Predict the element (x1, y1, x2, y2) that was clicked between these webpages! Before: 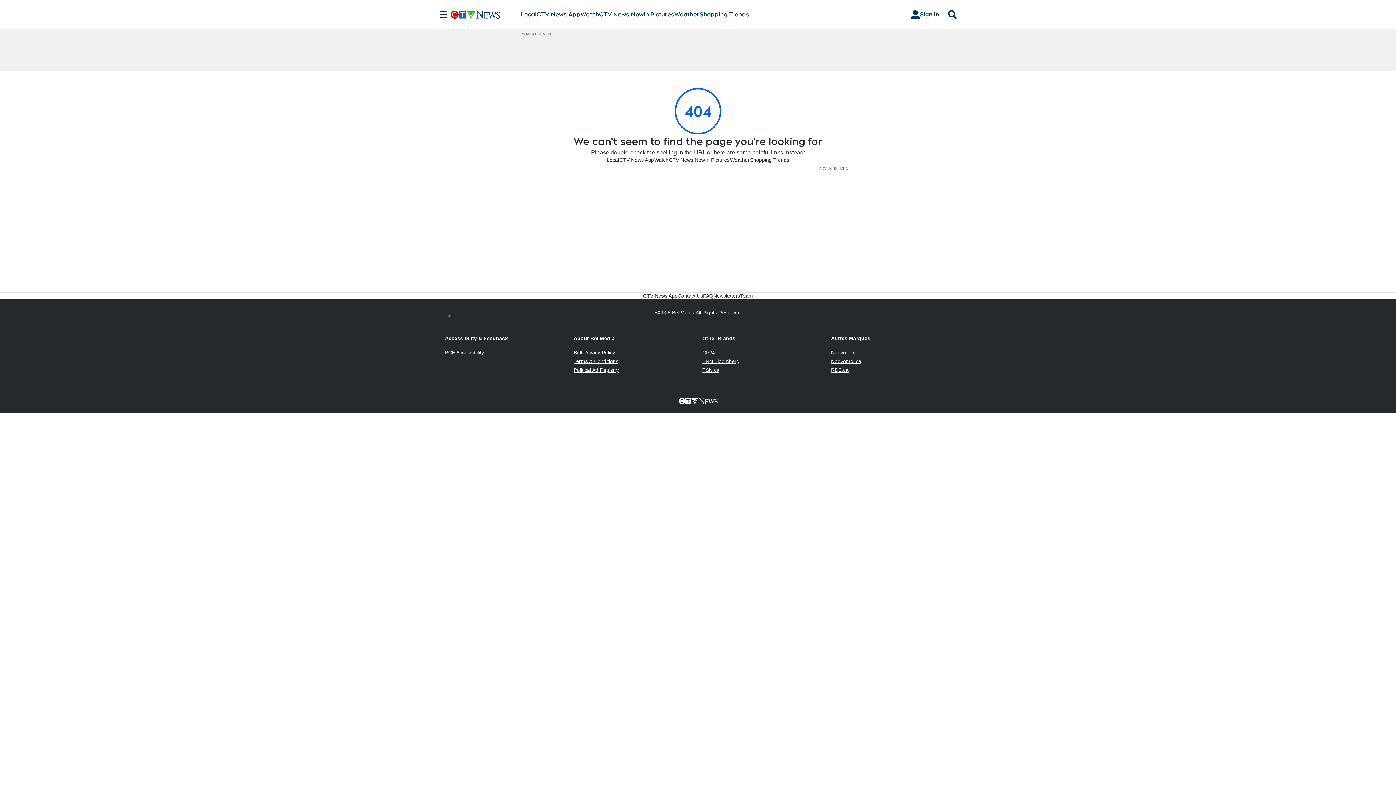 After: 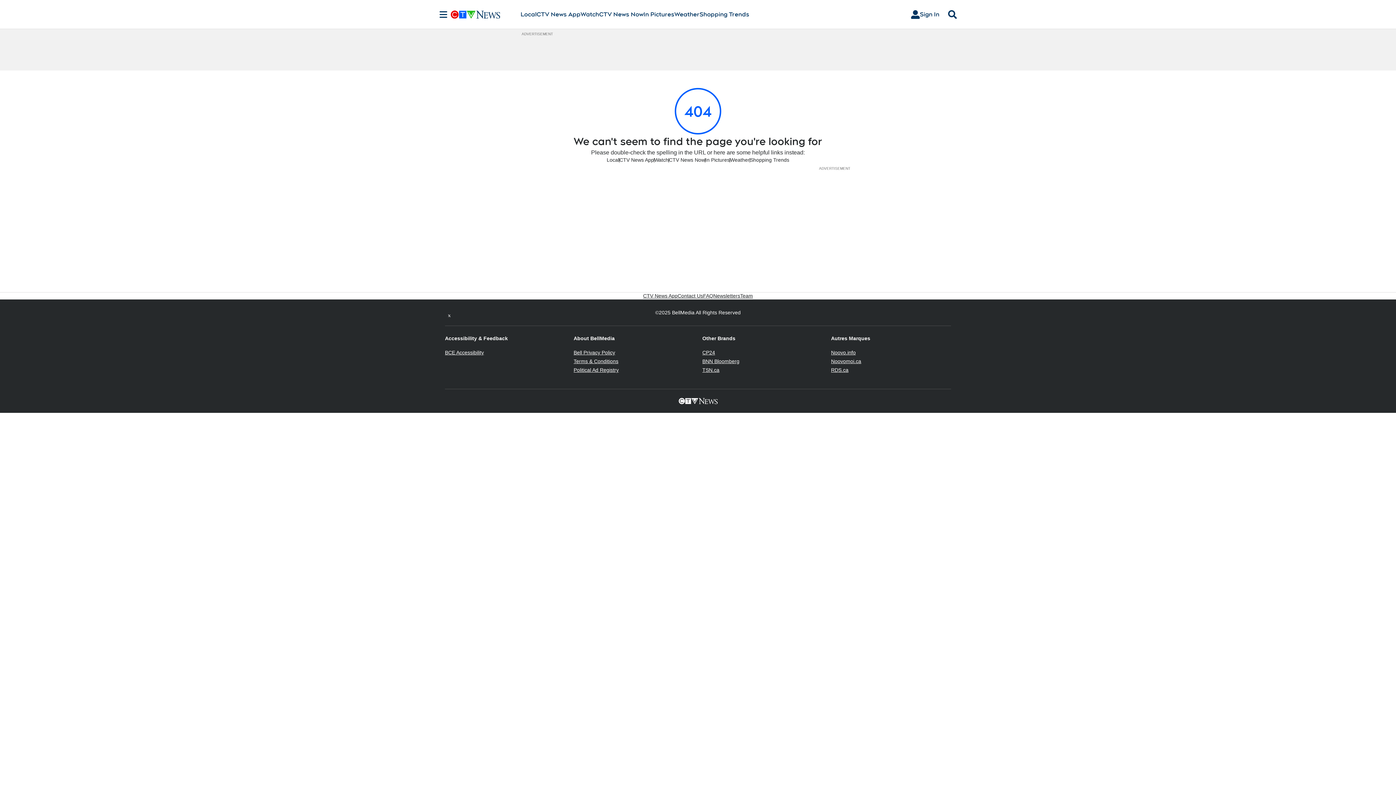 Action: label: Noovomoi.ca
Opens in new window bbox: (831, 358, 861, 364)